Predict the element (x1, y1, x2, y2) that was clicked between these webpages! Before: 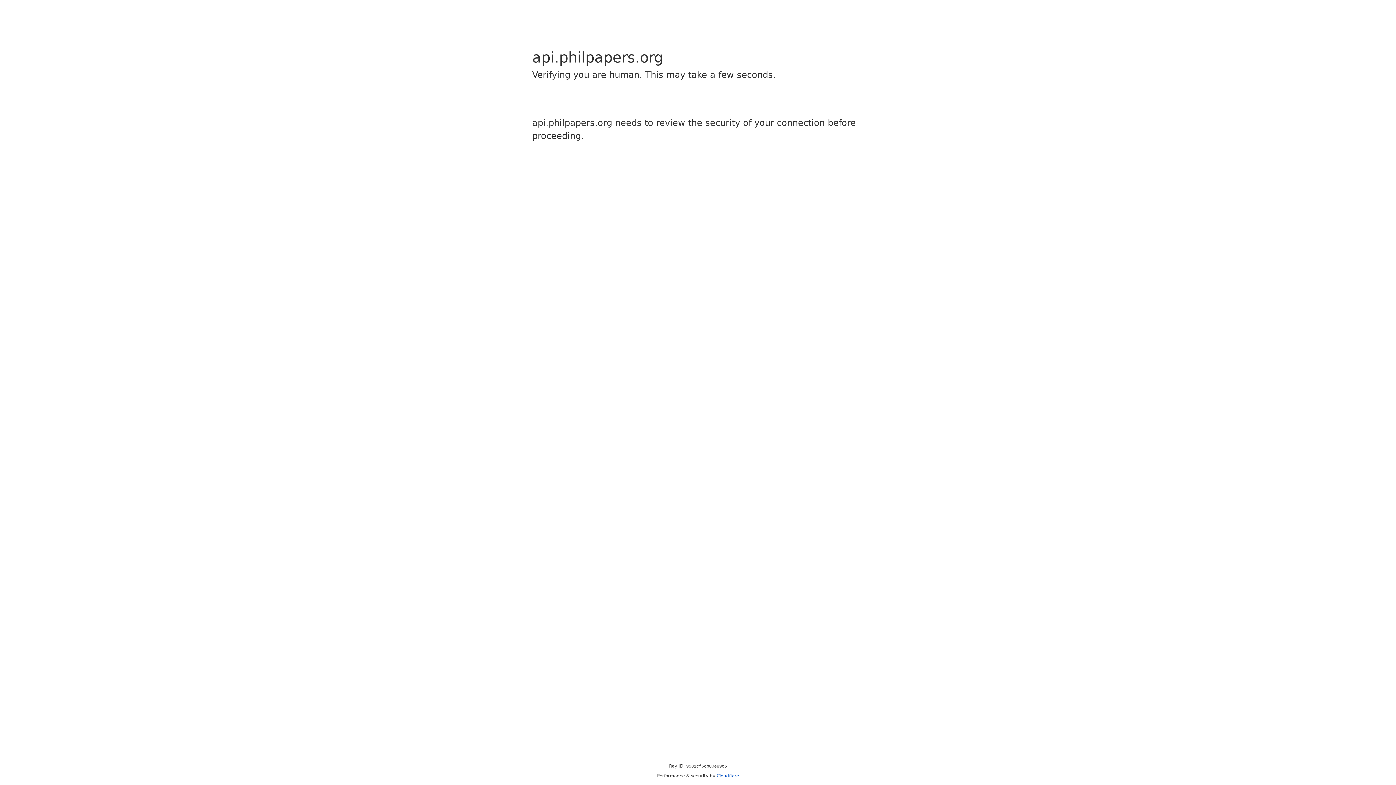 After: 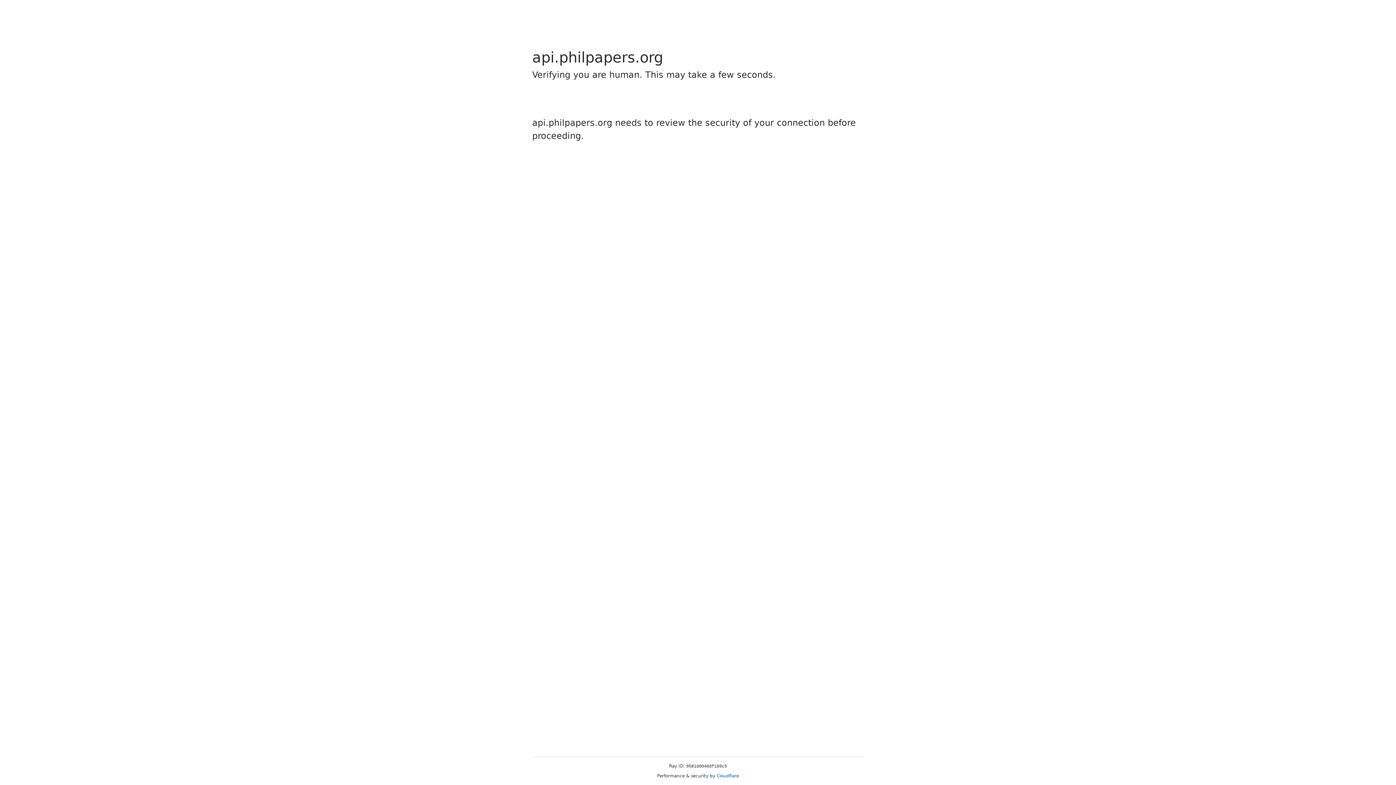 Action: bbox: (716, 773, 739, 778) label: Cloudflare